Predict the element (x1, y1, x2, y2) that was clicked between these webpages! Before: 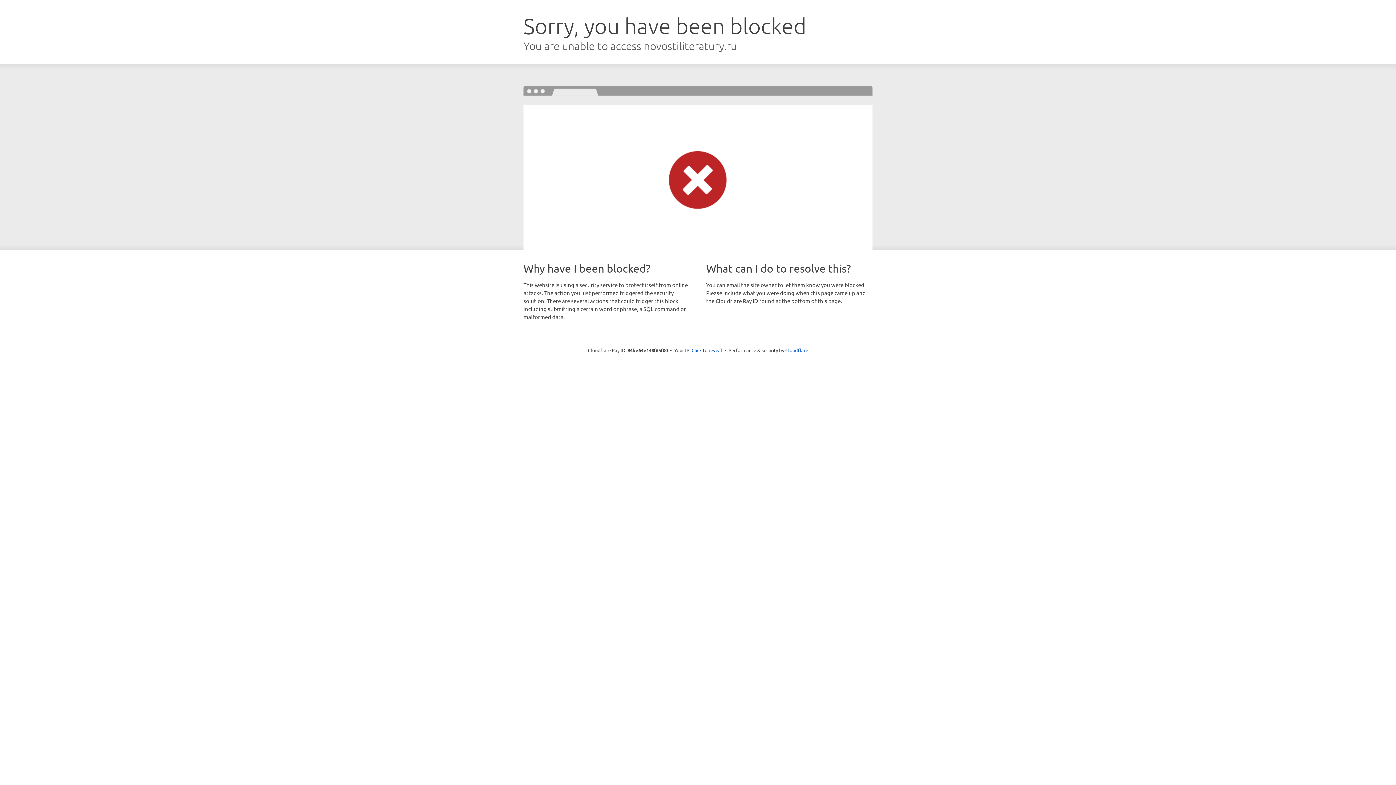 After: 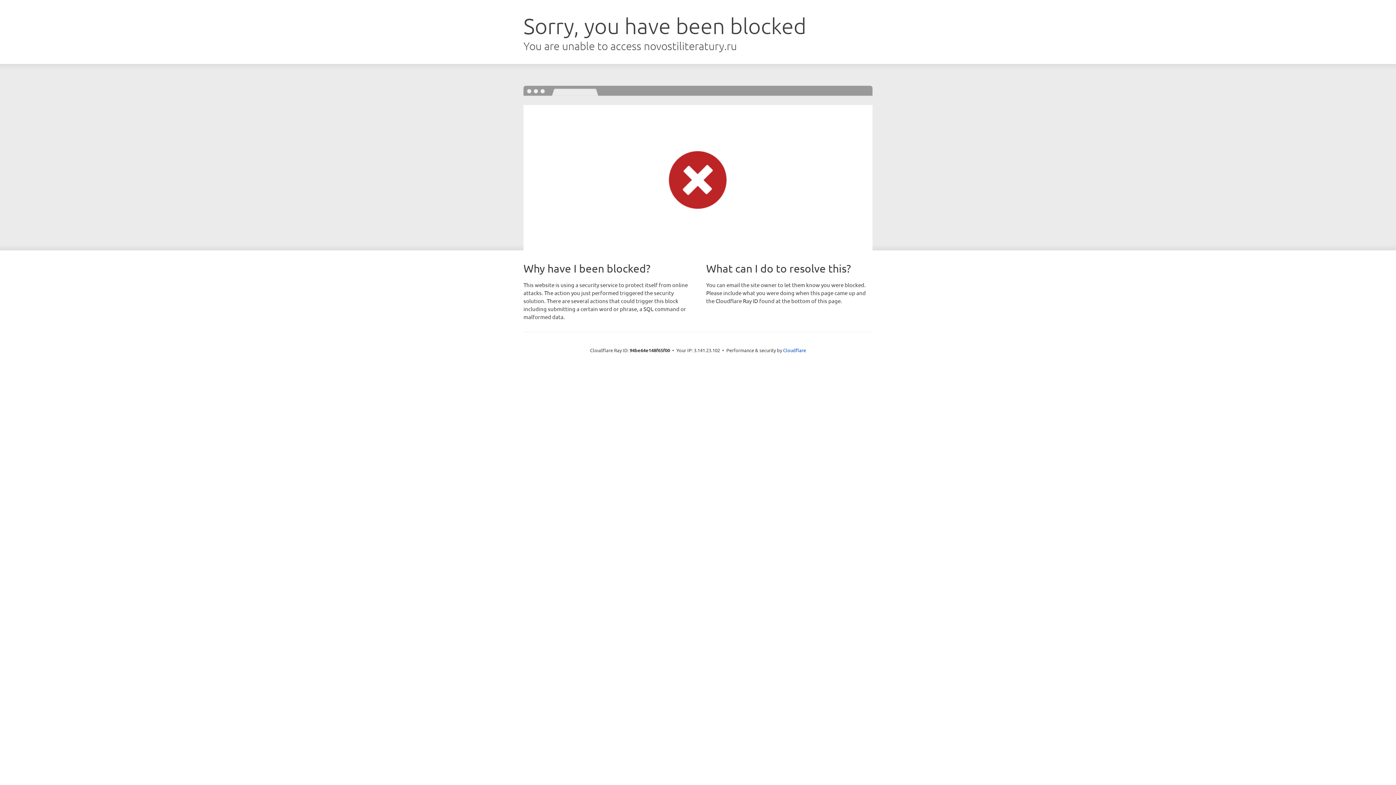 Action: bbox: (691, 346, 722, 353) label: Click to reveal